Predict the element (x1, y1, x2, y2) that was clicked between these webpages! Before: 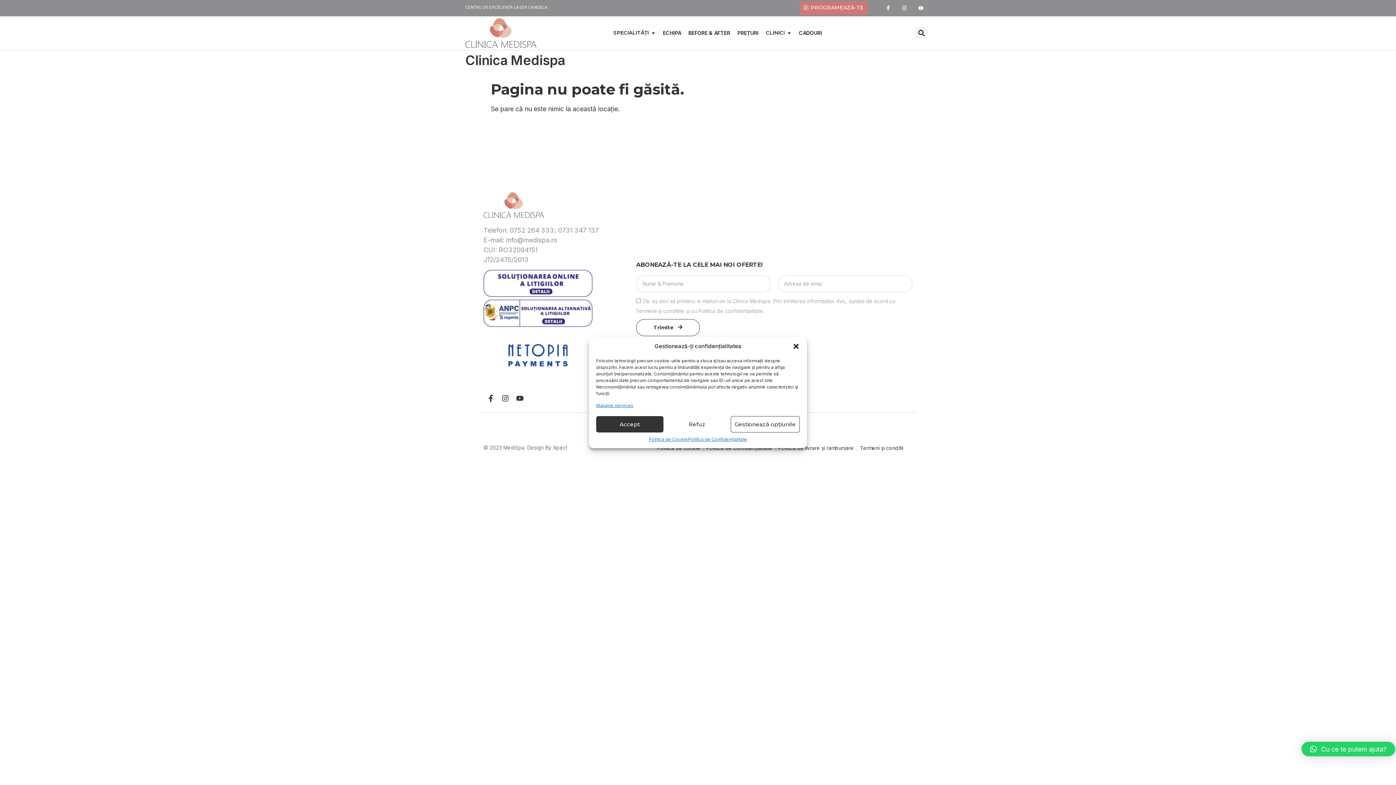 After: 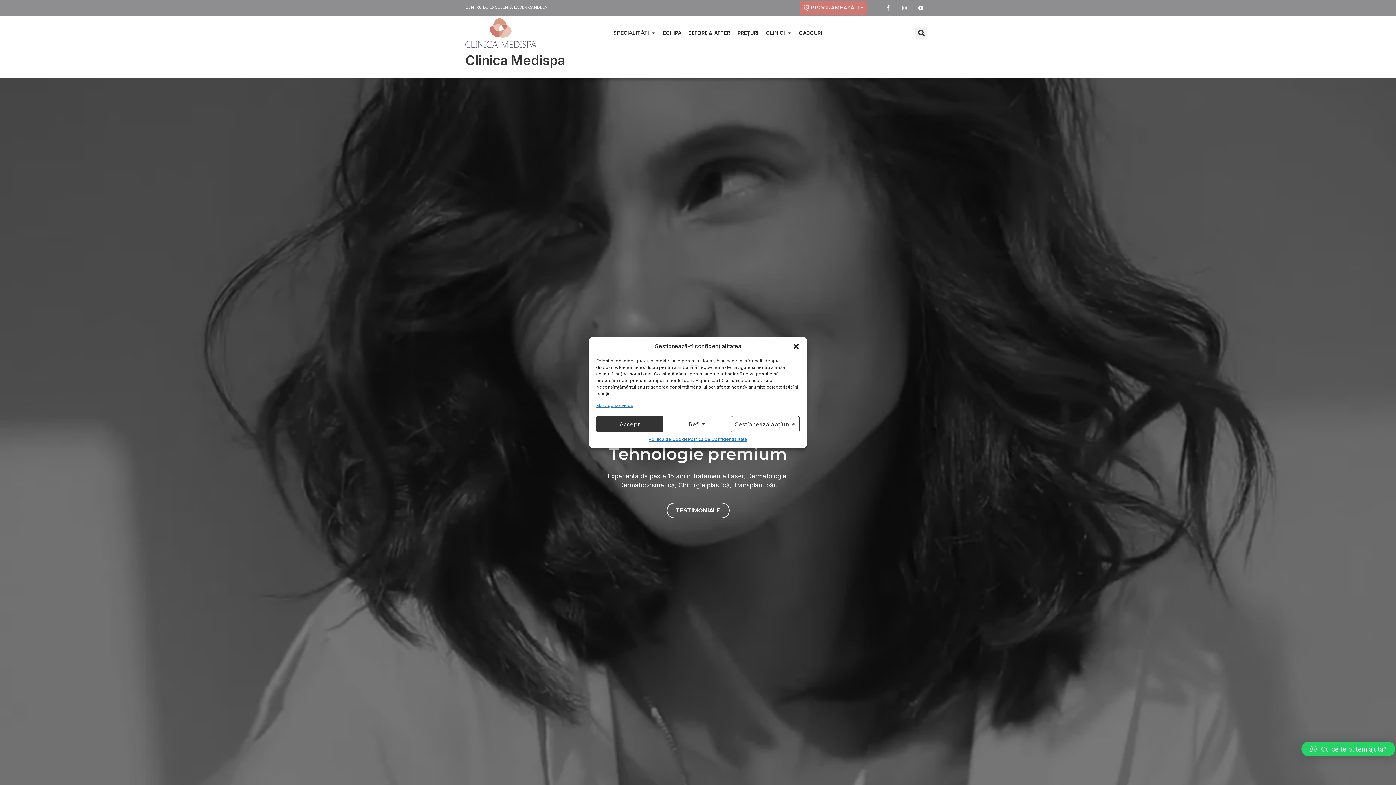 Action: bbox: (483, 192, 553, 218)